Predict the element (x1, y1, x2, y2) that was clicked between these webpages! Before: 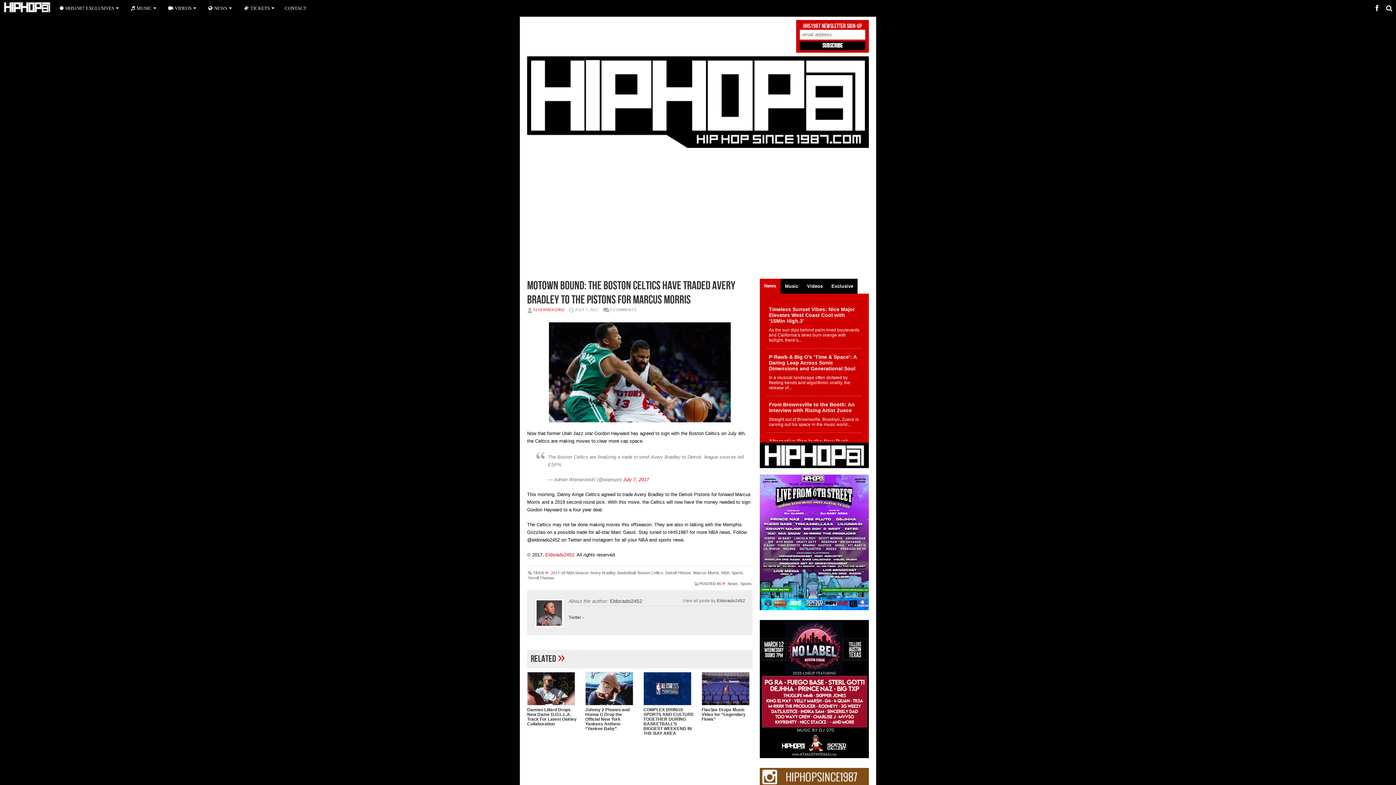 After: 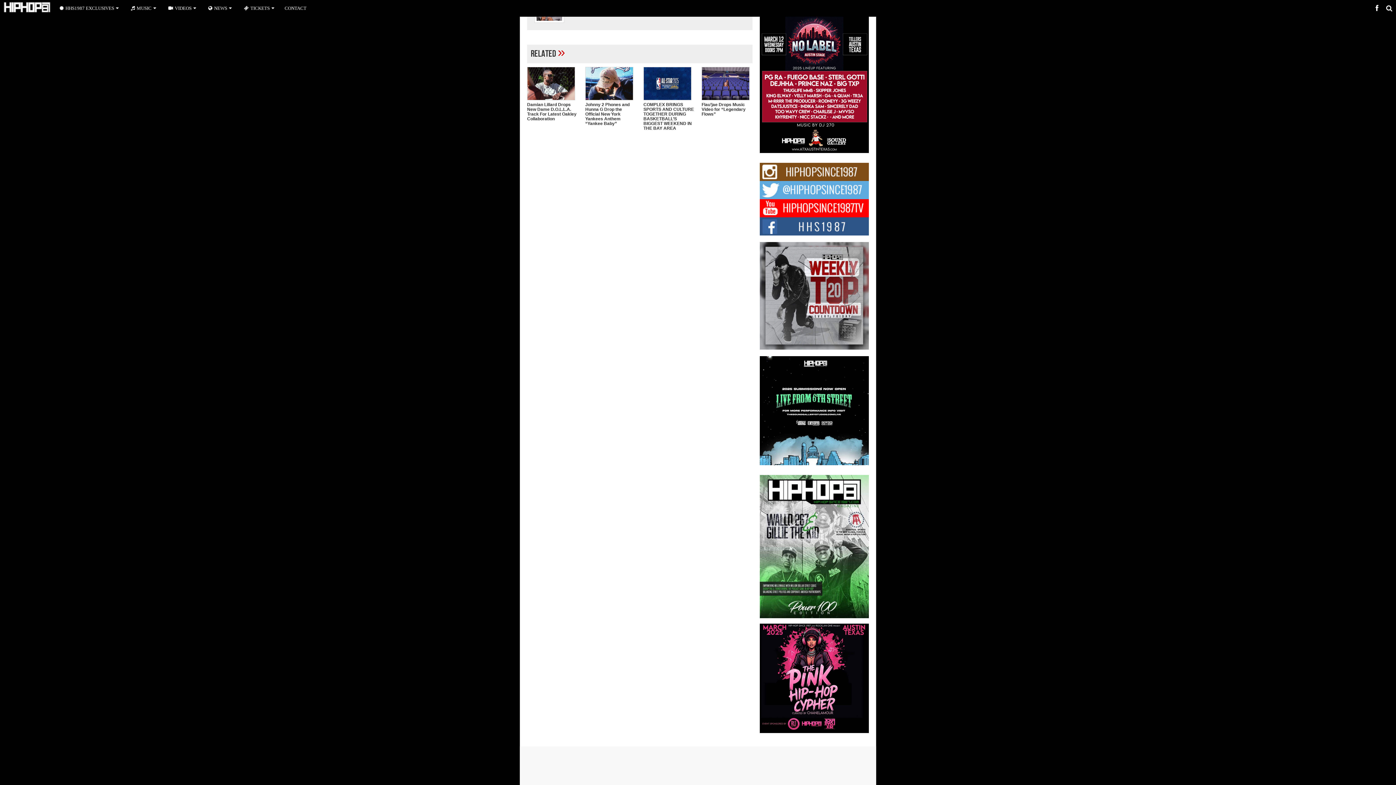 Action: bbox: (609, 307, 636, 312) label: 0 COMMENTS